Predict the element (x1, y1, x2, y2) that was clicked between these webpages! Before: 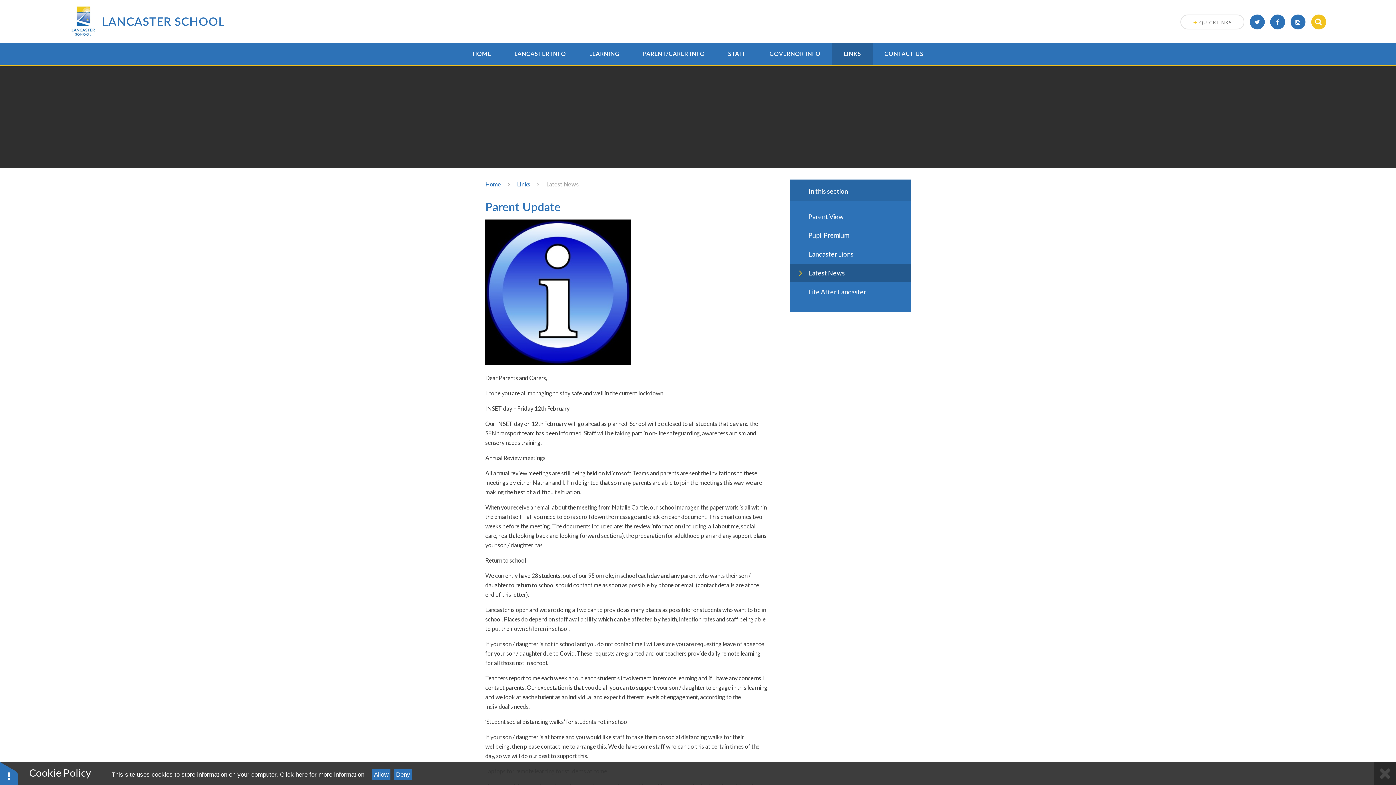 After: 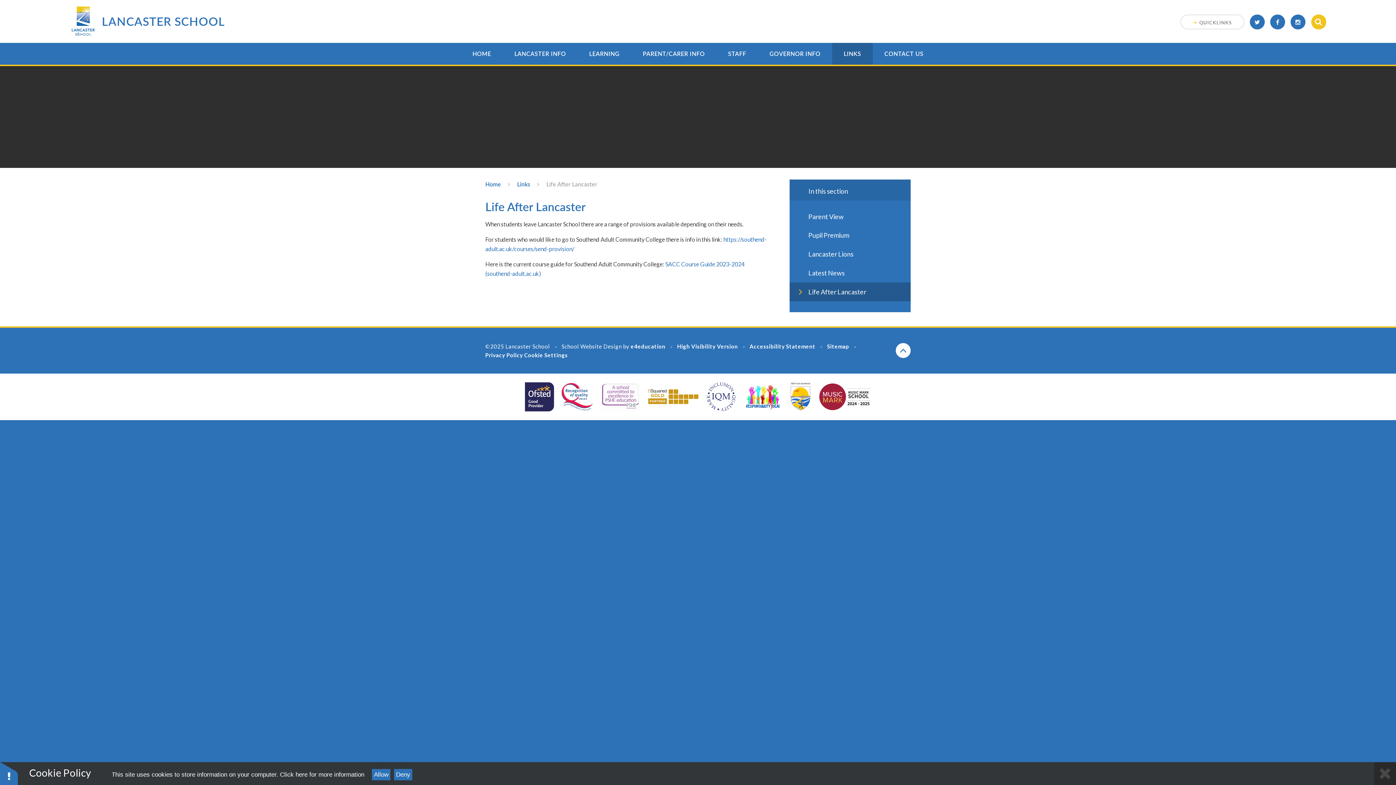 Action: bbox: (789, 282, 910, 301) label: Life After Lancaster